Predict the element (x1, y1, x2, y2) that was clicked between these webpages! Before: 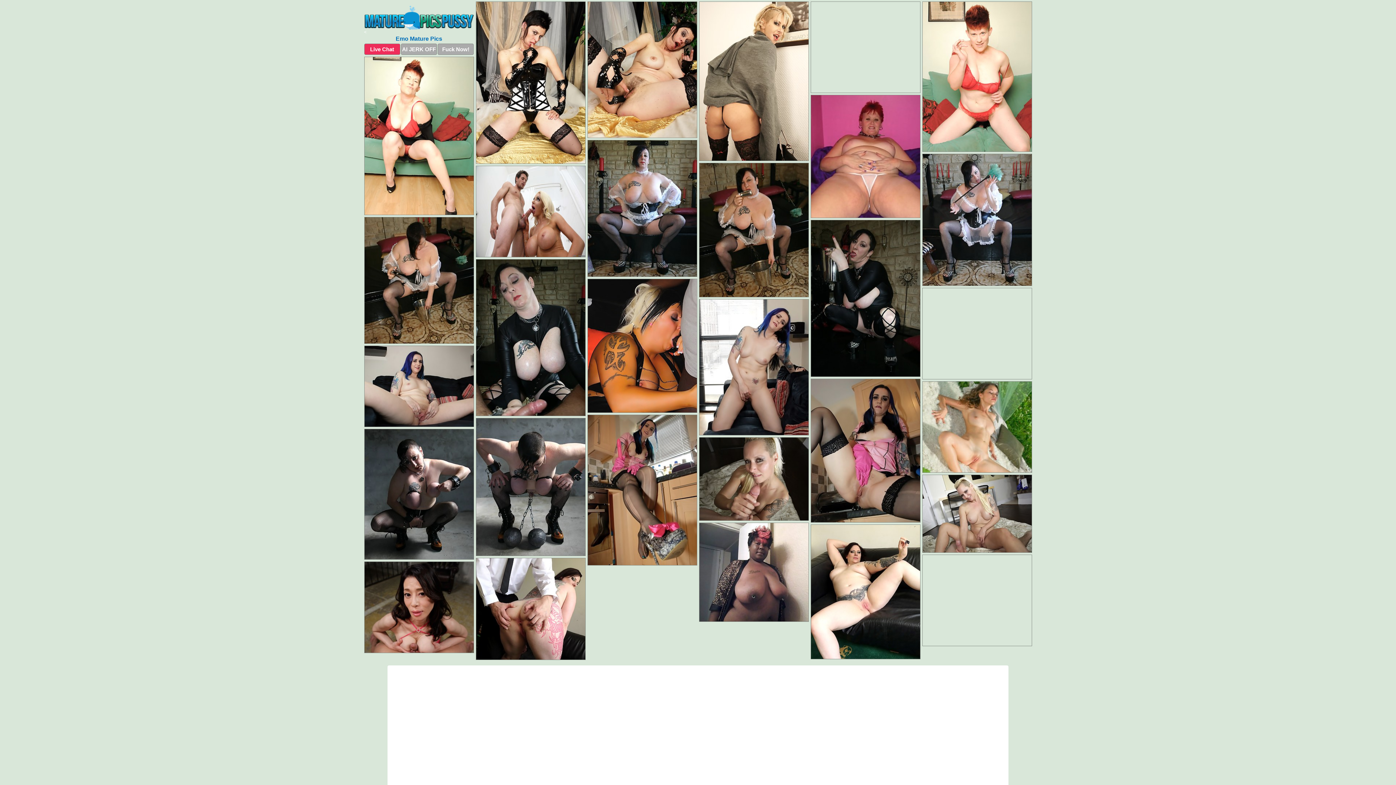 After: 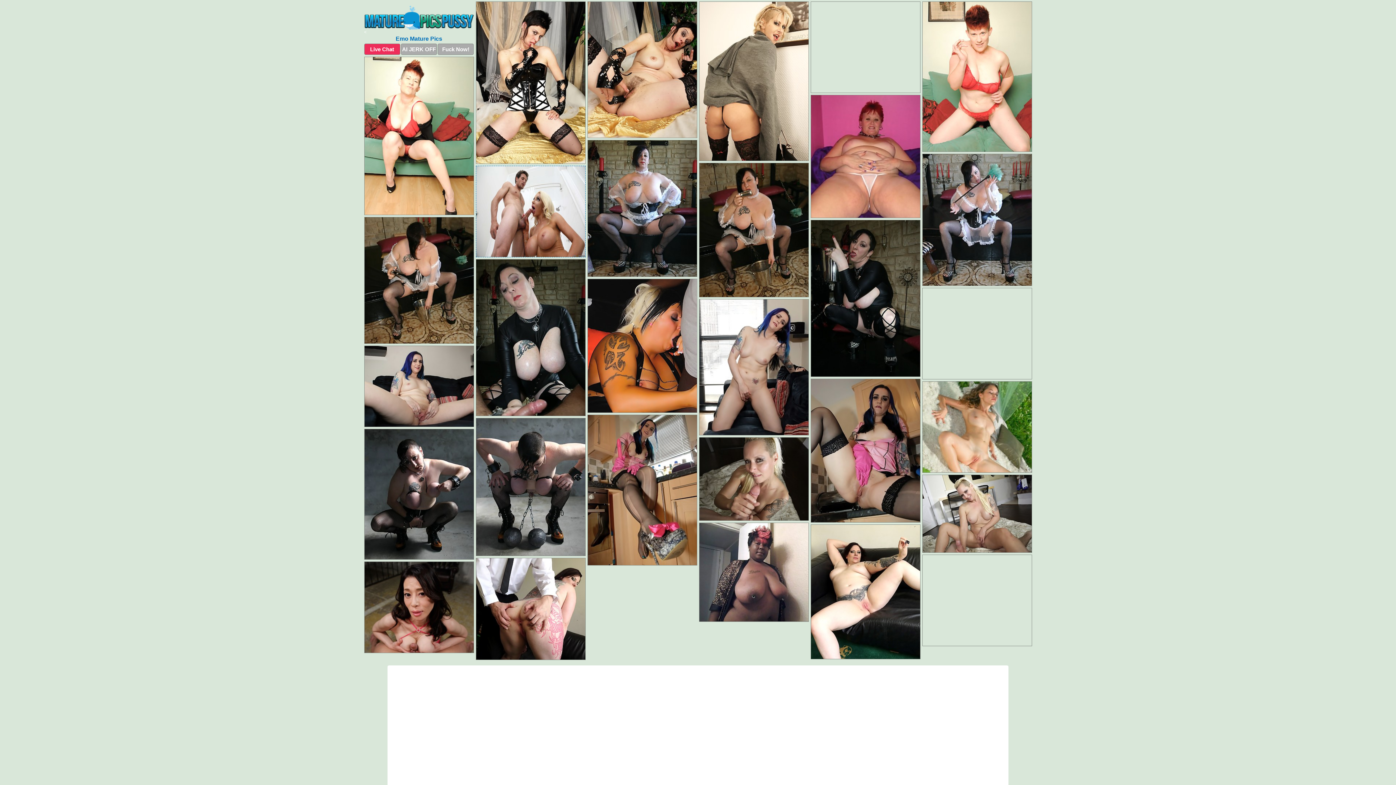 Action: label: Porn Photos bbox: (476, 166, 585, 262)